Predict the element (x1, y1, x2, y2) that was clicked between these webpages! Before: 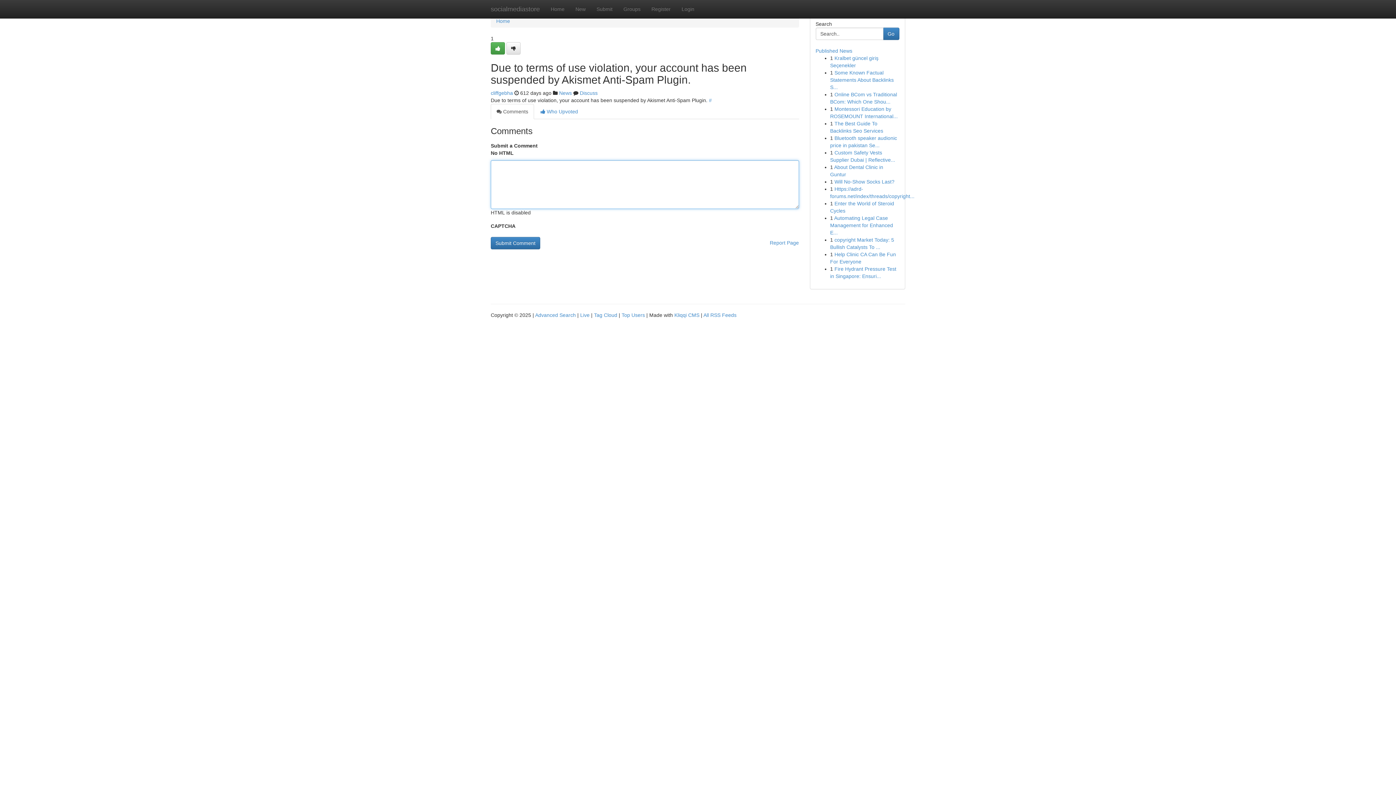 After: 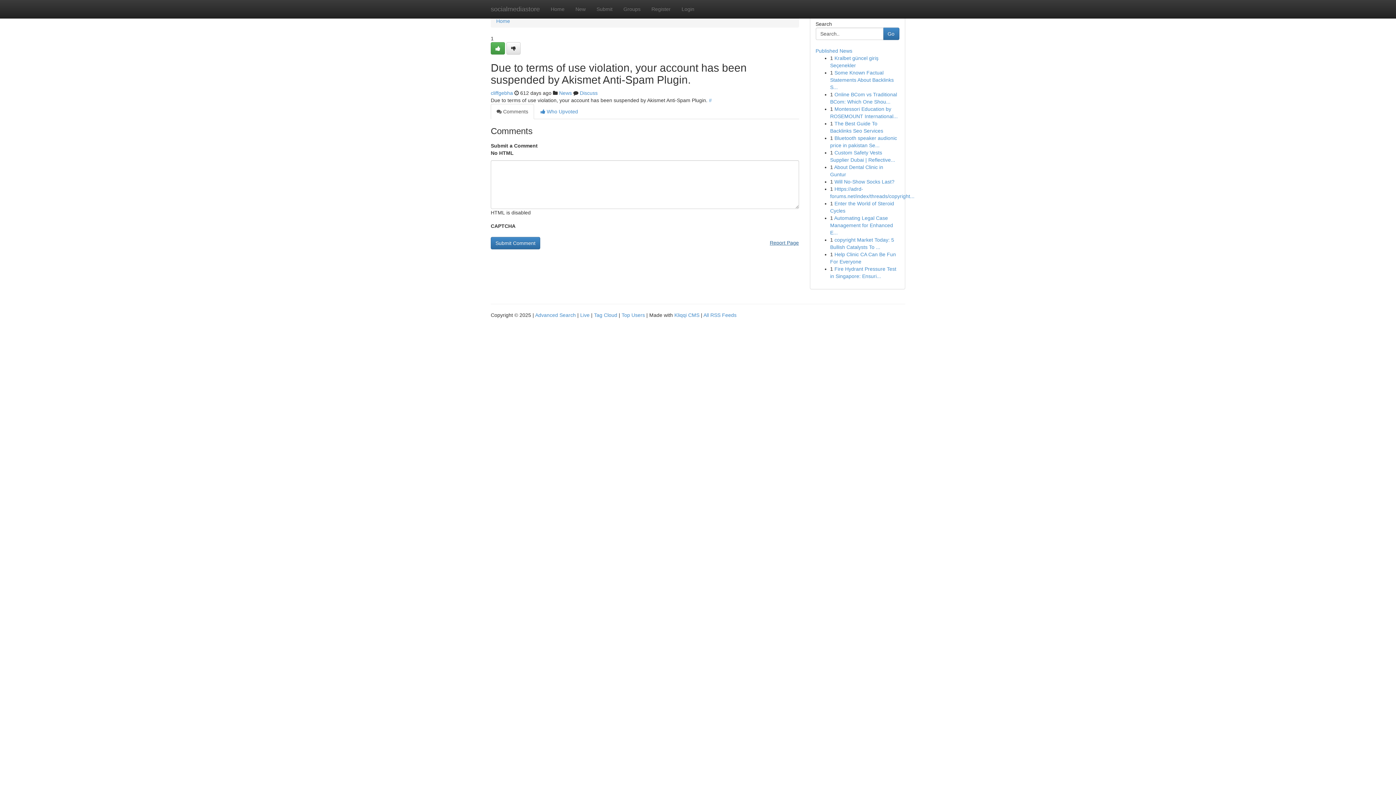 Action: label: Report Page bbox: (770, 237, 799, 248)